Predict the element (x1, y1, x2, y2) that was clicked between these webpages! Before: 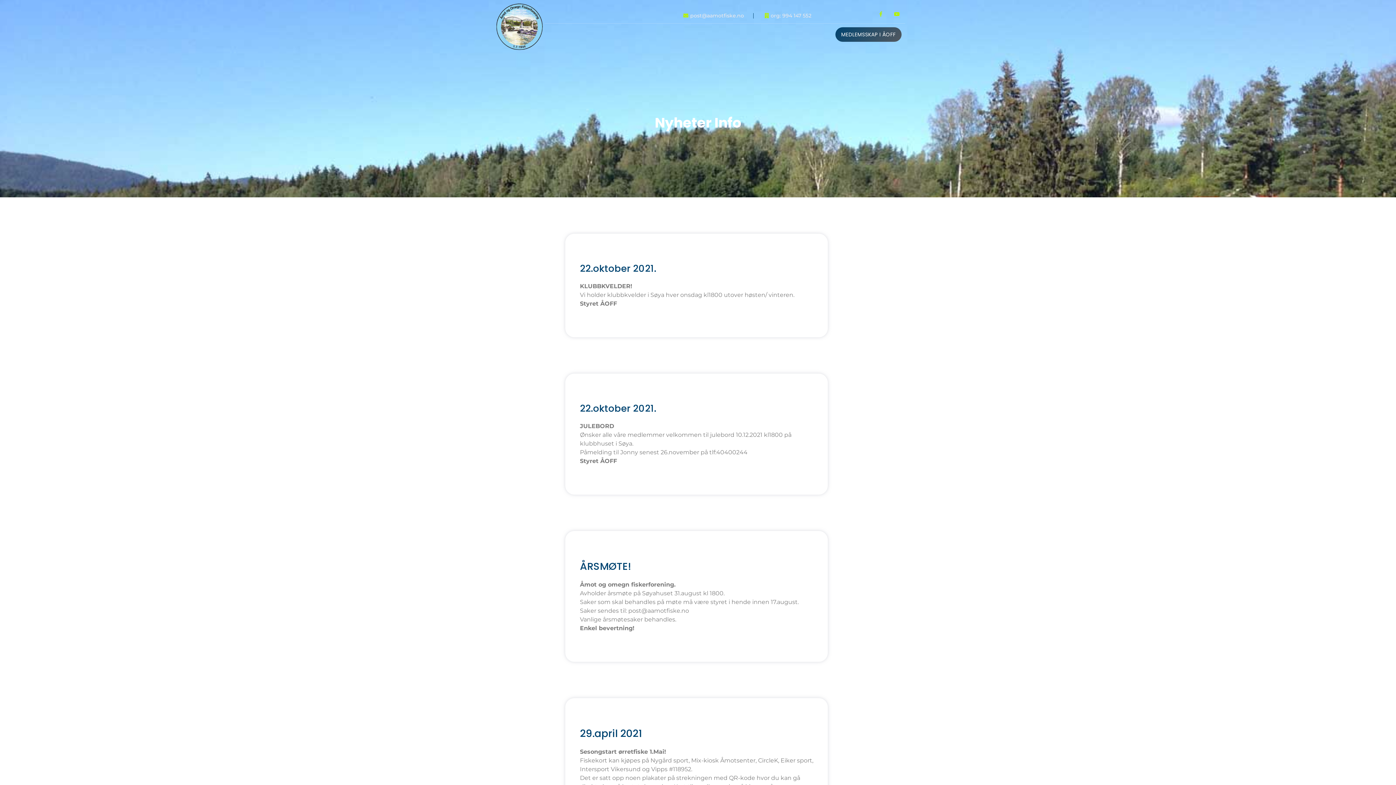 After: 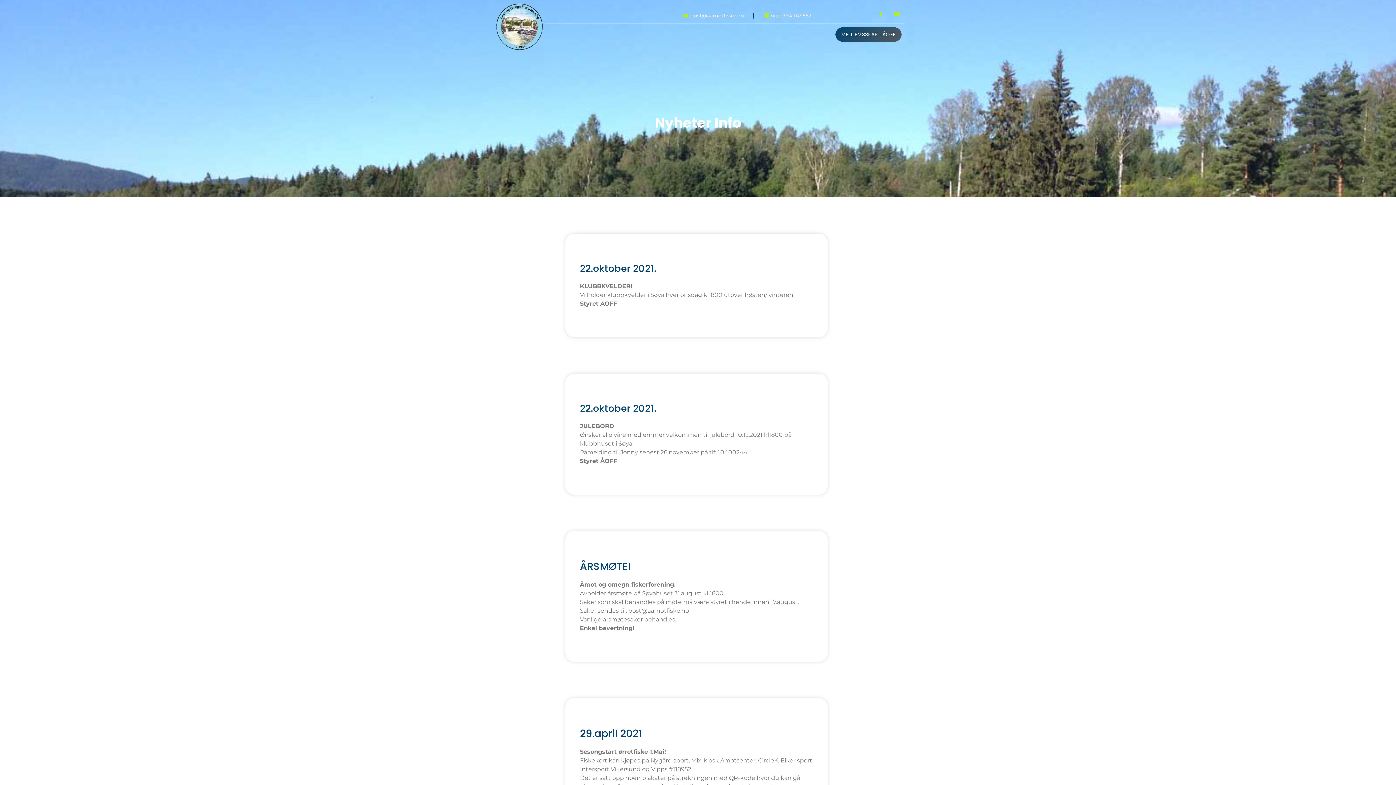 Action: label: post@aamotfiske.no bbox: (682, 11, 744, 19)